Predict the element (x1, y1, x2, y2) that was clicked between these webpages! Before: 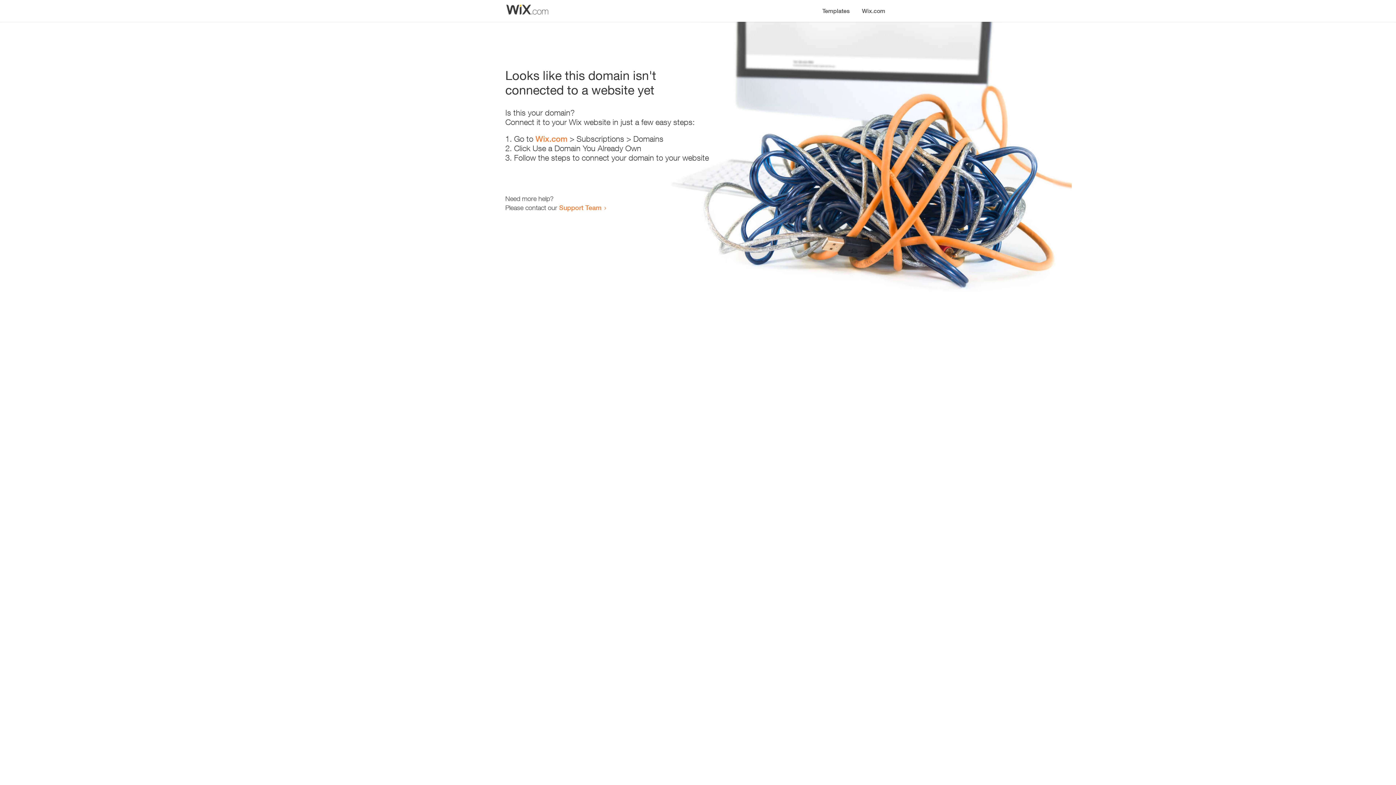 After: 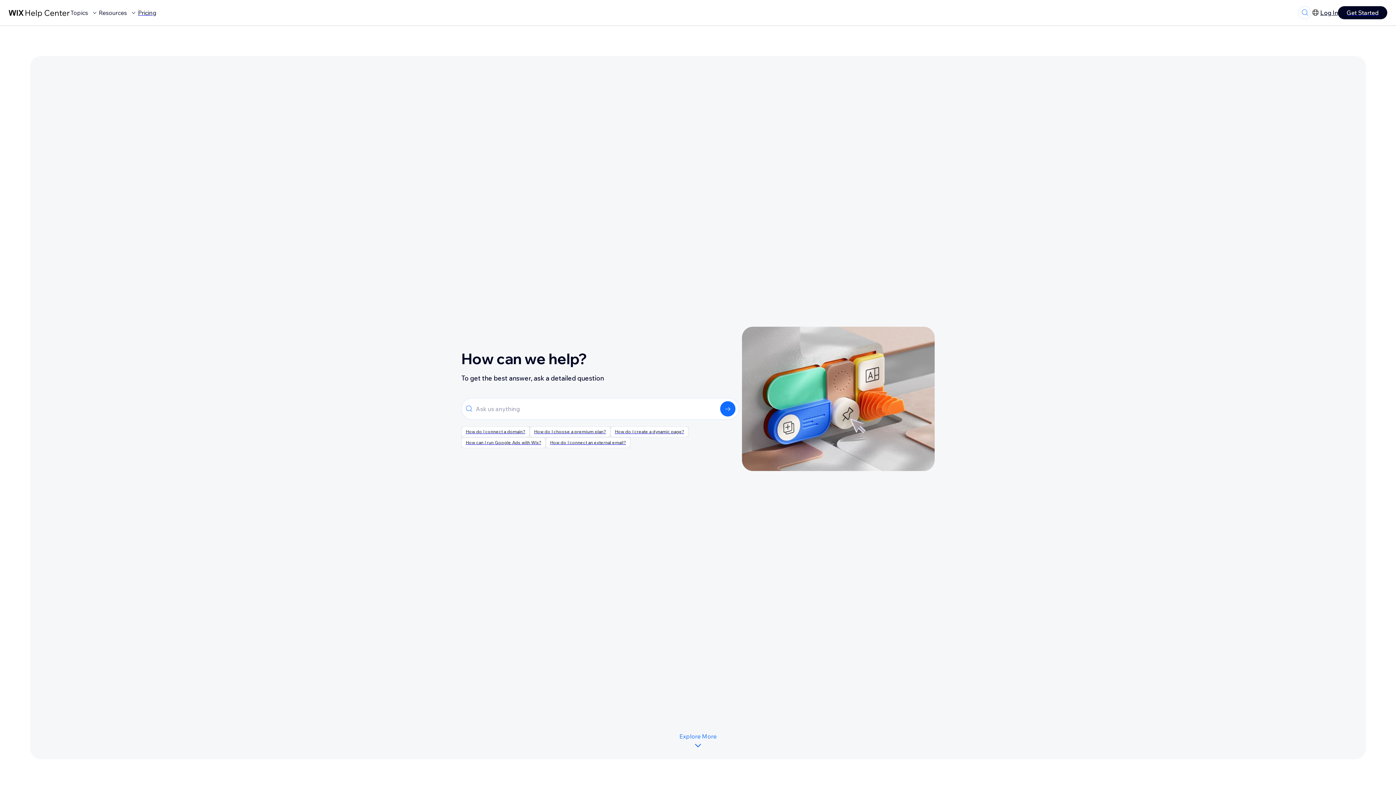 Action: label: Support Team bbox: (559, 203, 601, 211)